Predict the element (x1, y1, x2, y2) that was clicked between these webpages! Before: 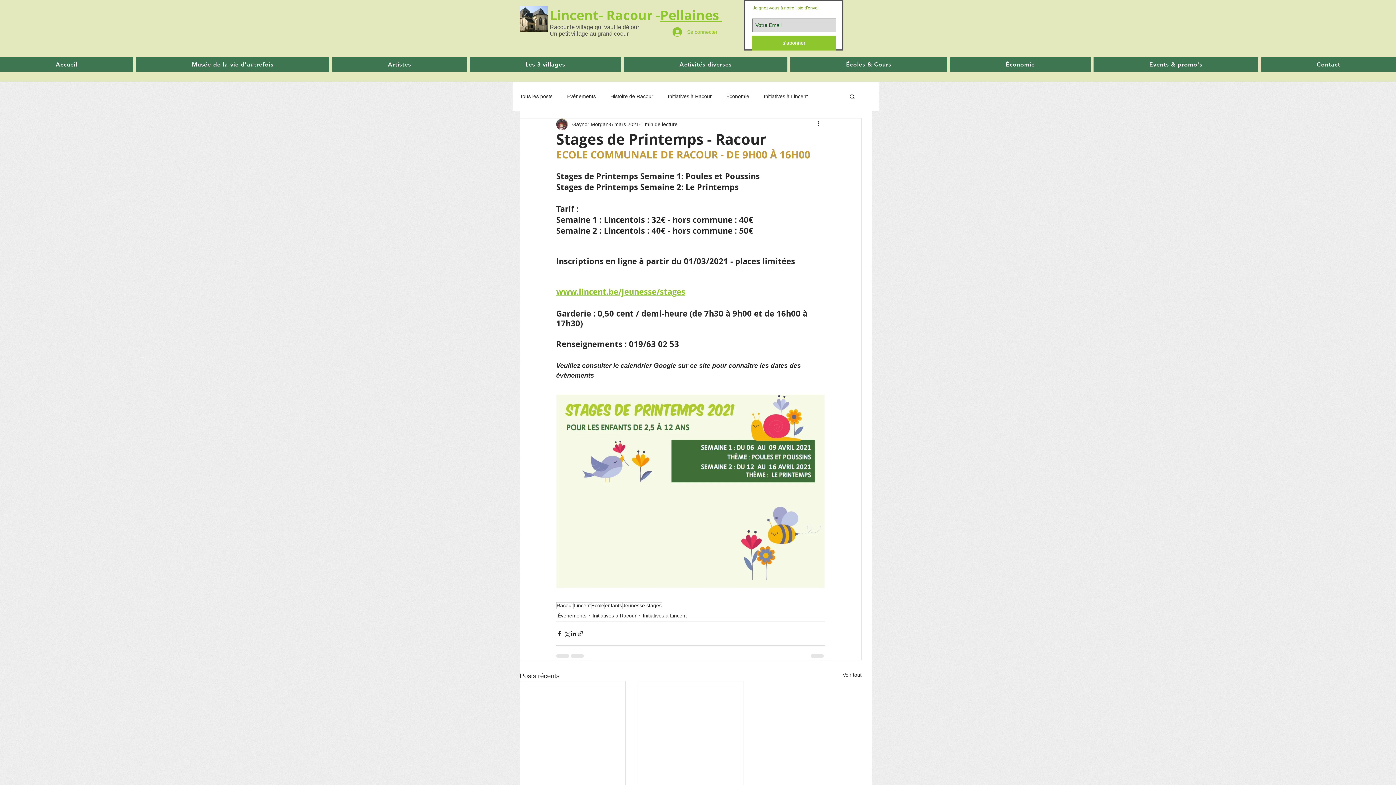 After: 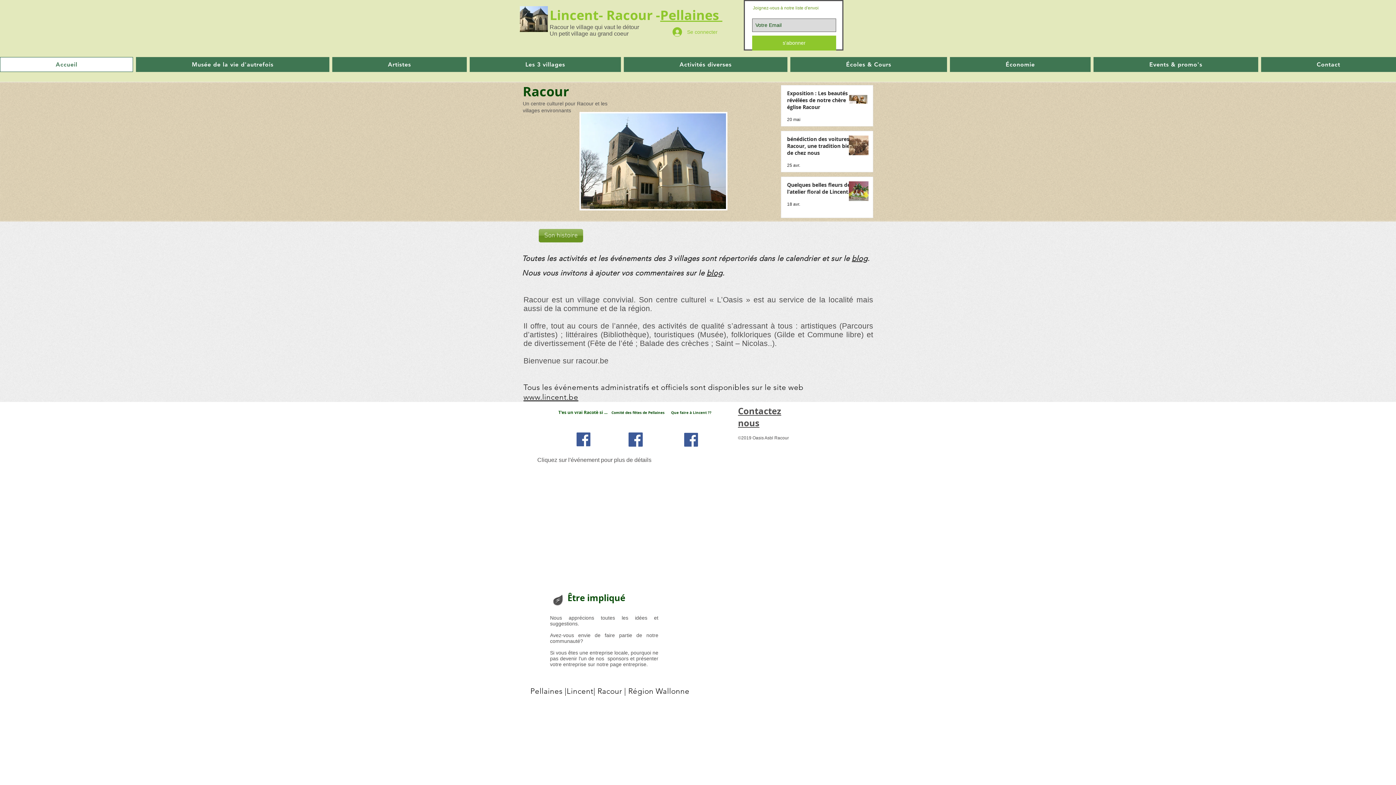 Action: bbox: (520, 6, 548, 32)